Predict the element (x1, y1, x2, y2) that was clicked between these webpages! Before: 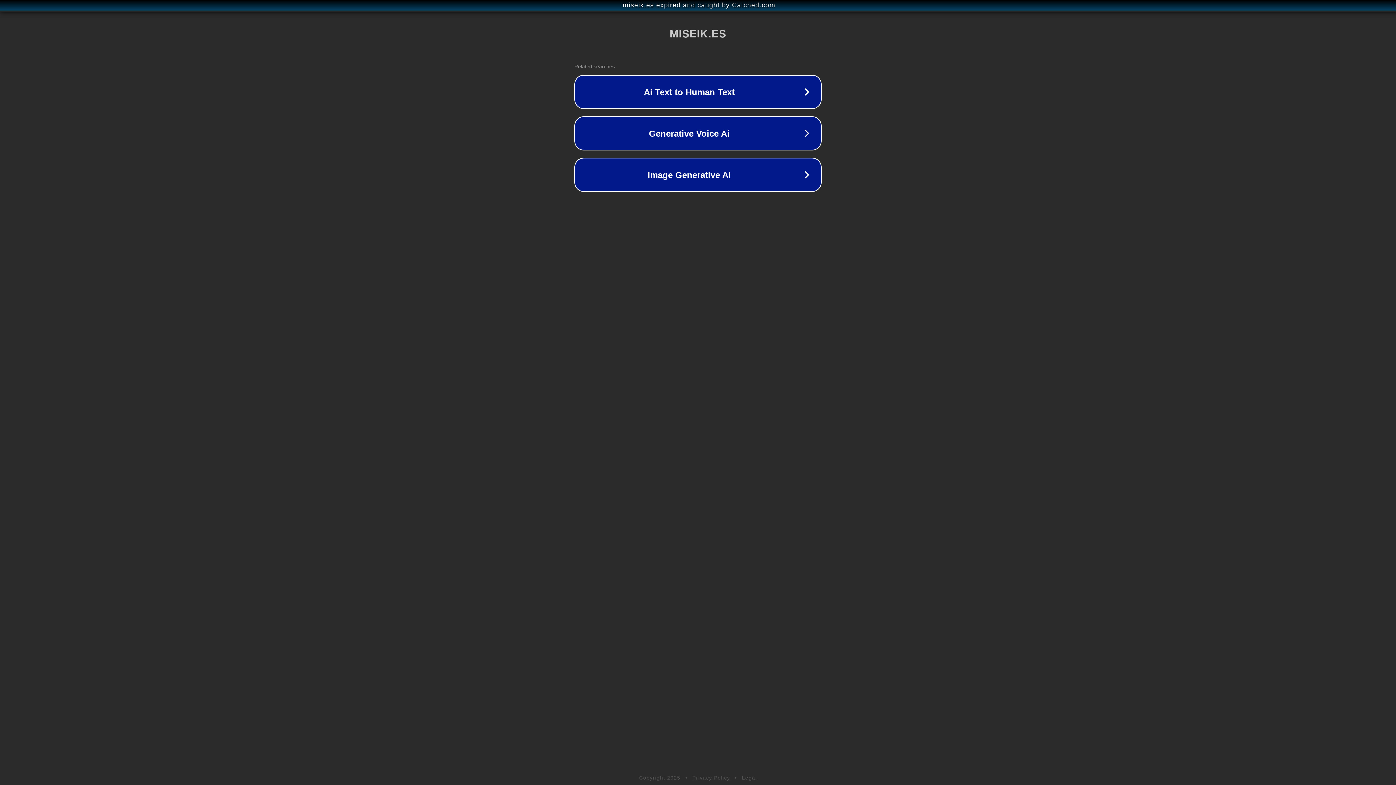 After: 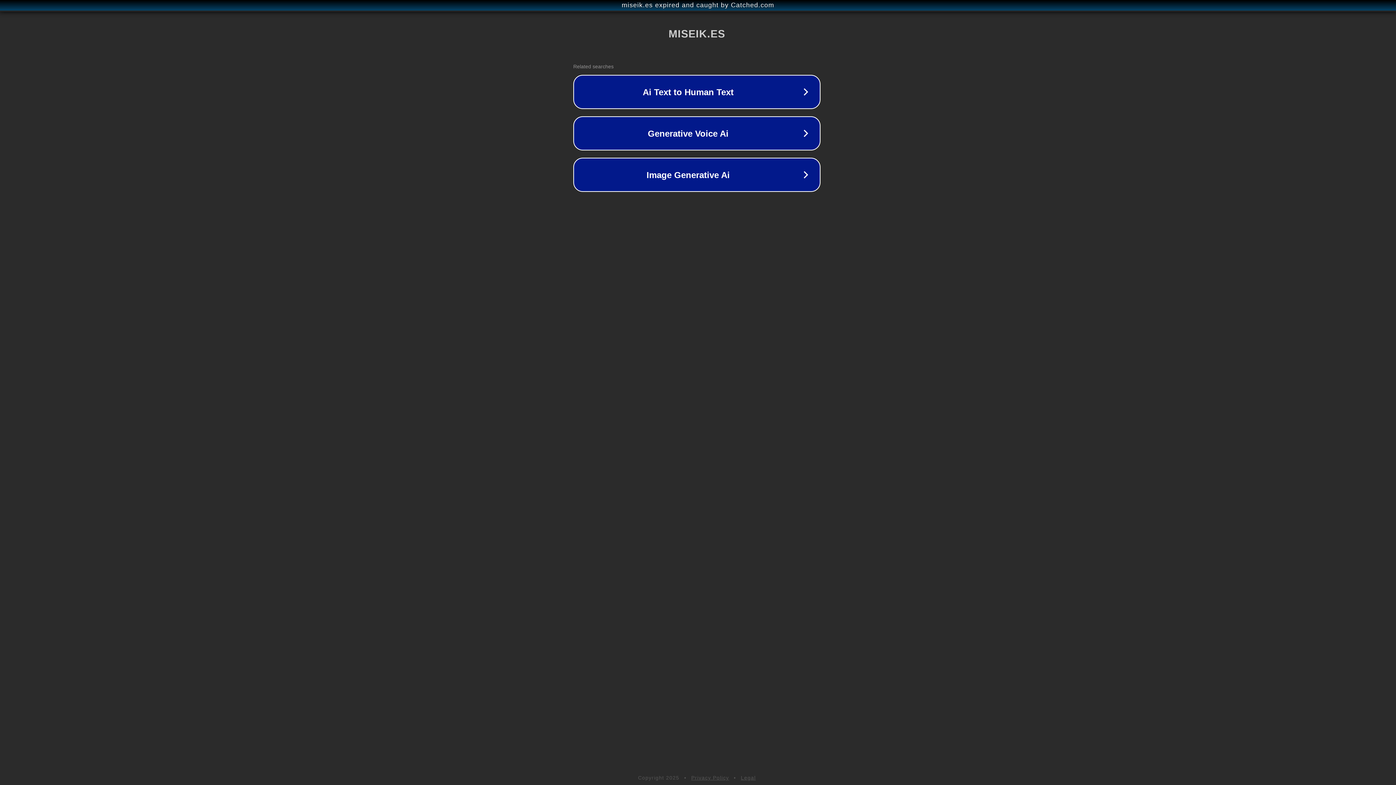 Action: label: miseik.es expired and caught by Catched.com bbox: (1, 1, 1397, 9)